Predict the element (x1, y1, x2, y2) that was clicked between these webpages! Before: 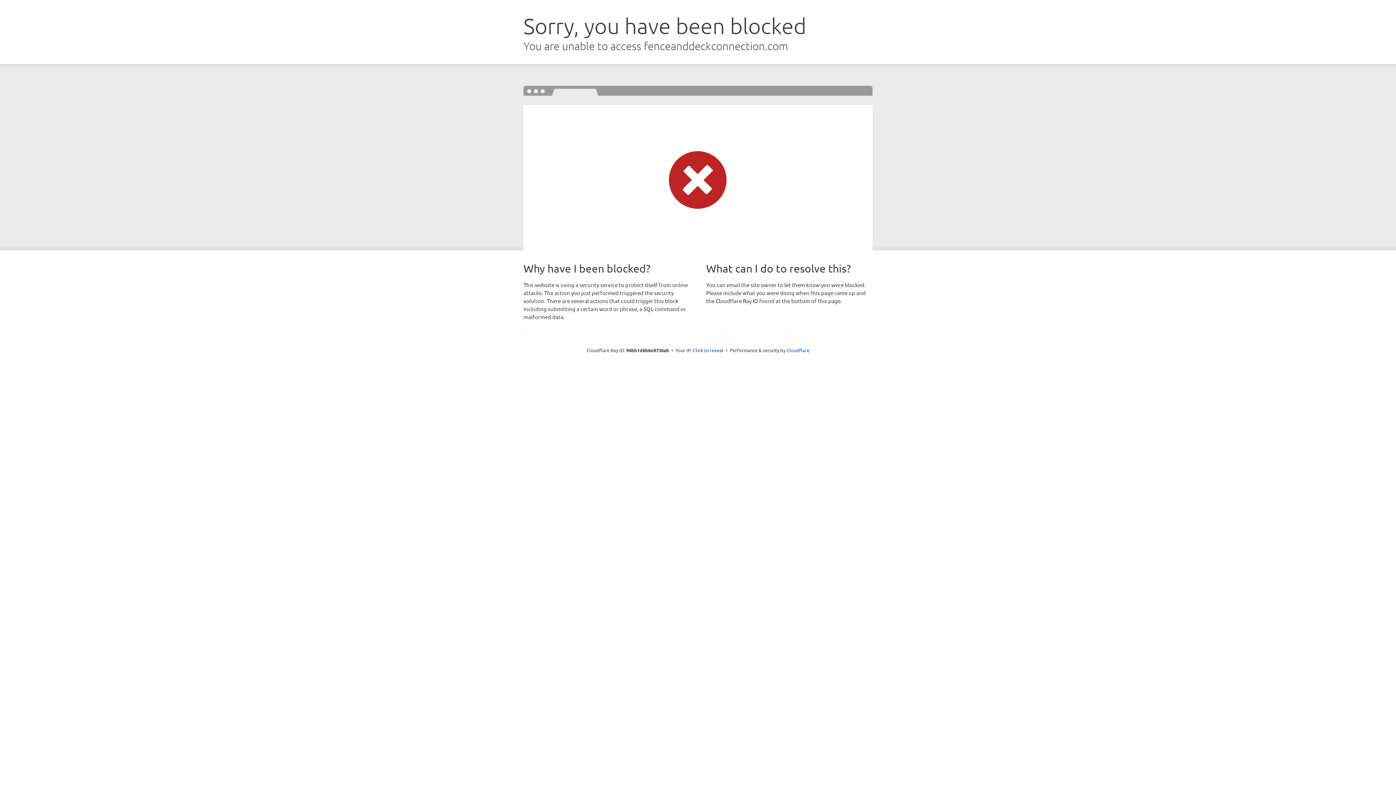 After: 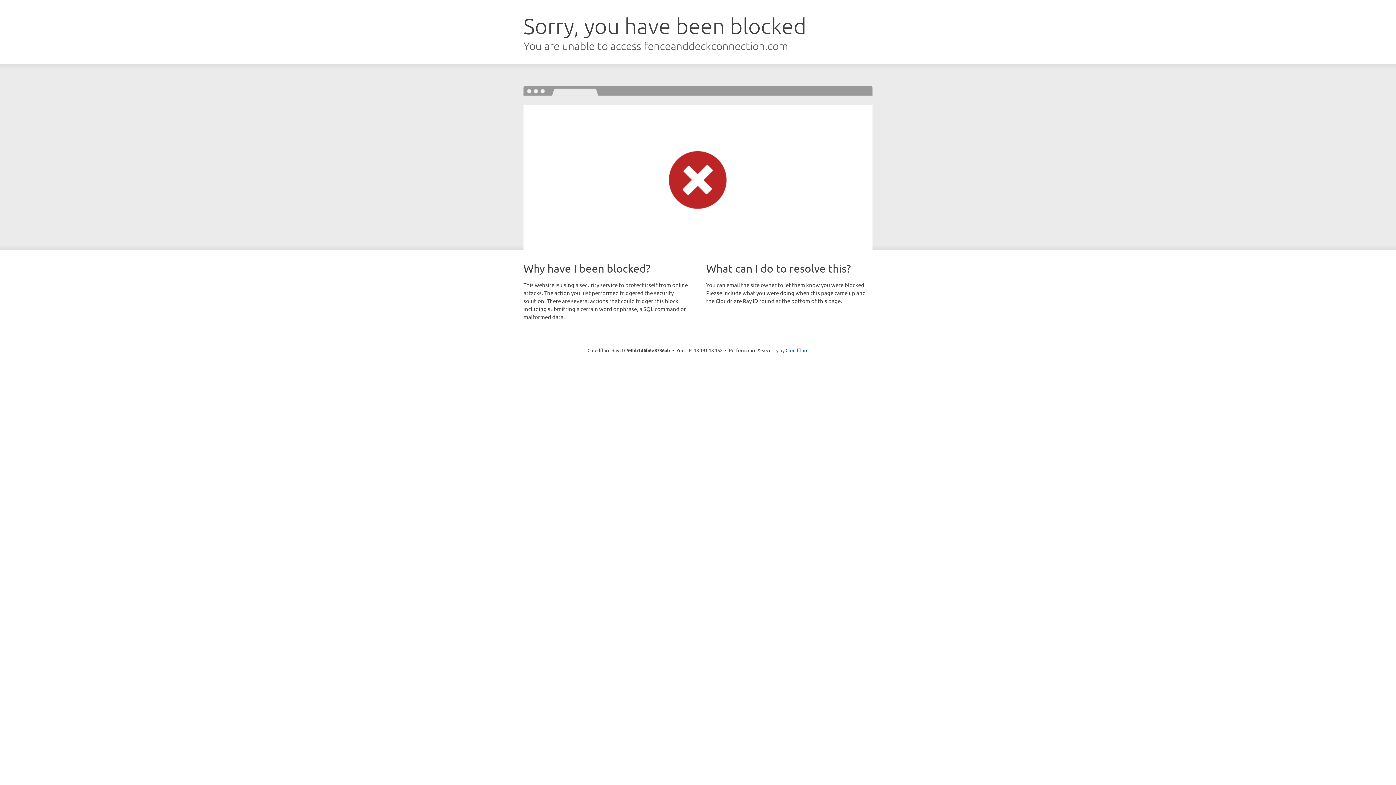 Action: label: Click to reveal bbox: (693, 346, 723, 353)